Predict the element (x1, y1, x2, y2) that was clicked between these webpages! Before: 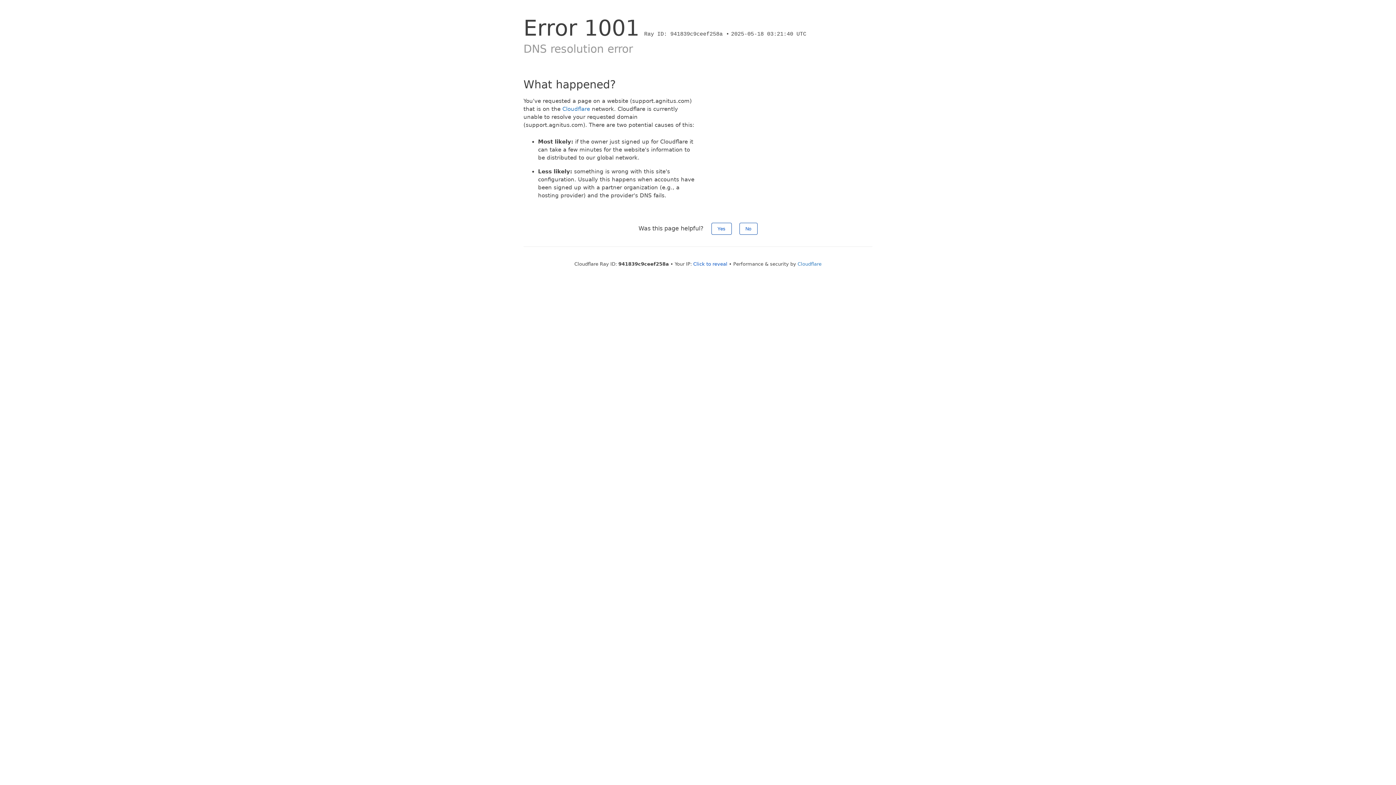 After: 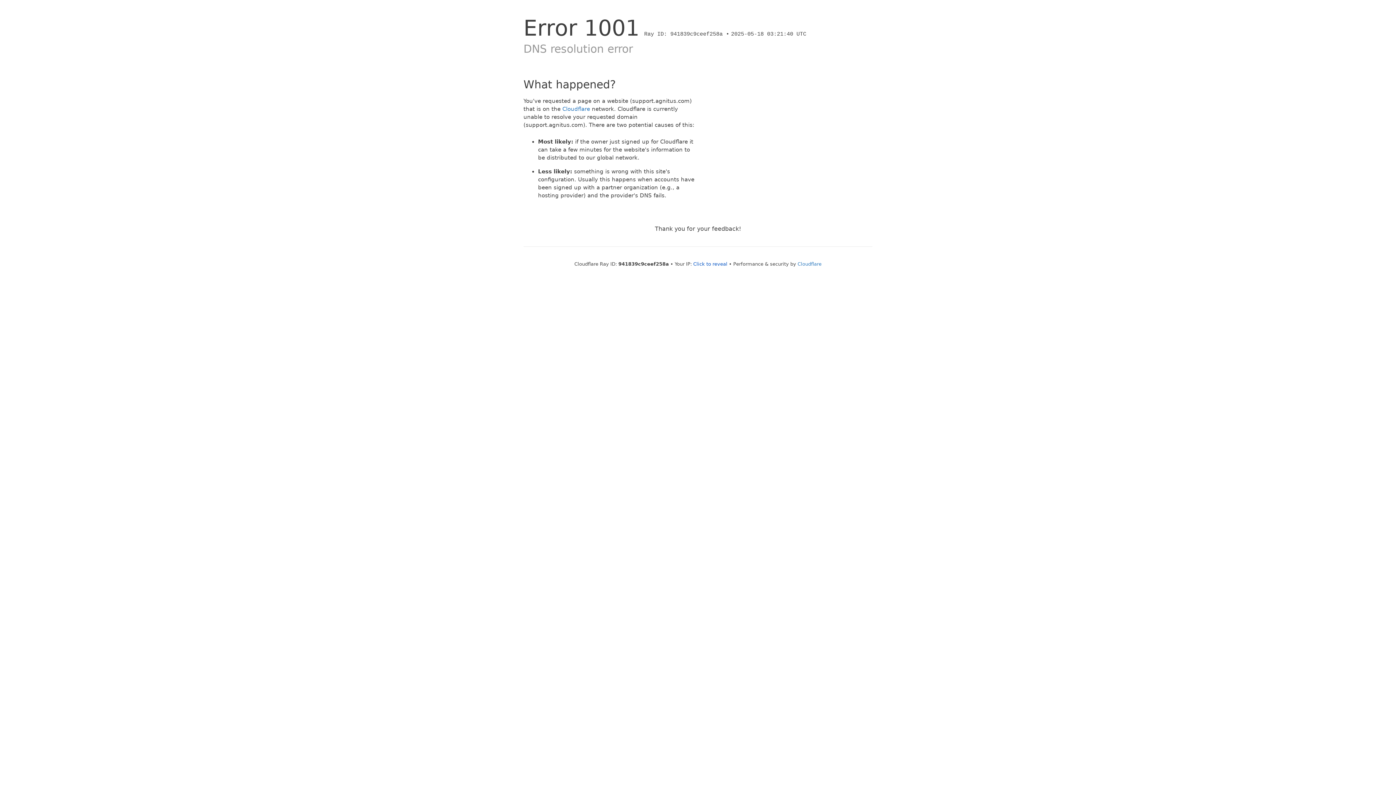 Action: label: Yes bbox: (711, 222, 731, 234)